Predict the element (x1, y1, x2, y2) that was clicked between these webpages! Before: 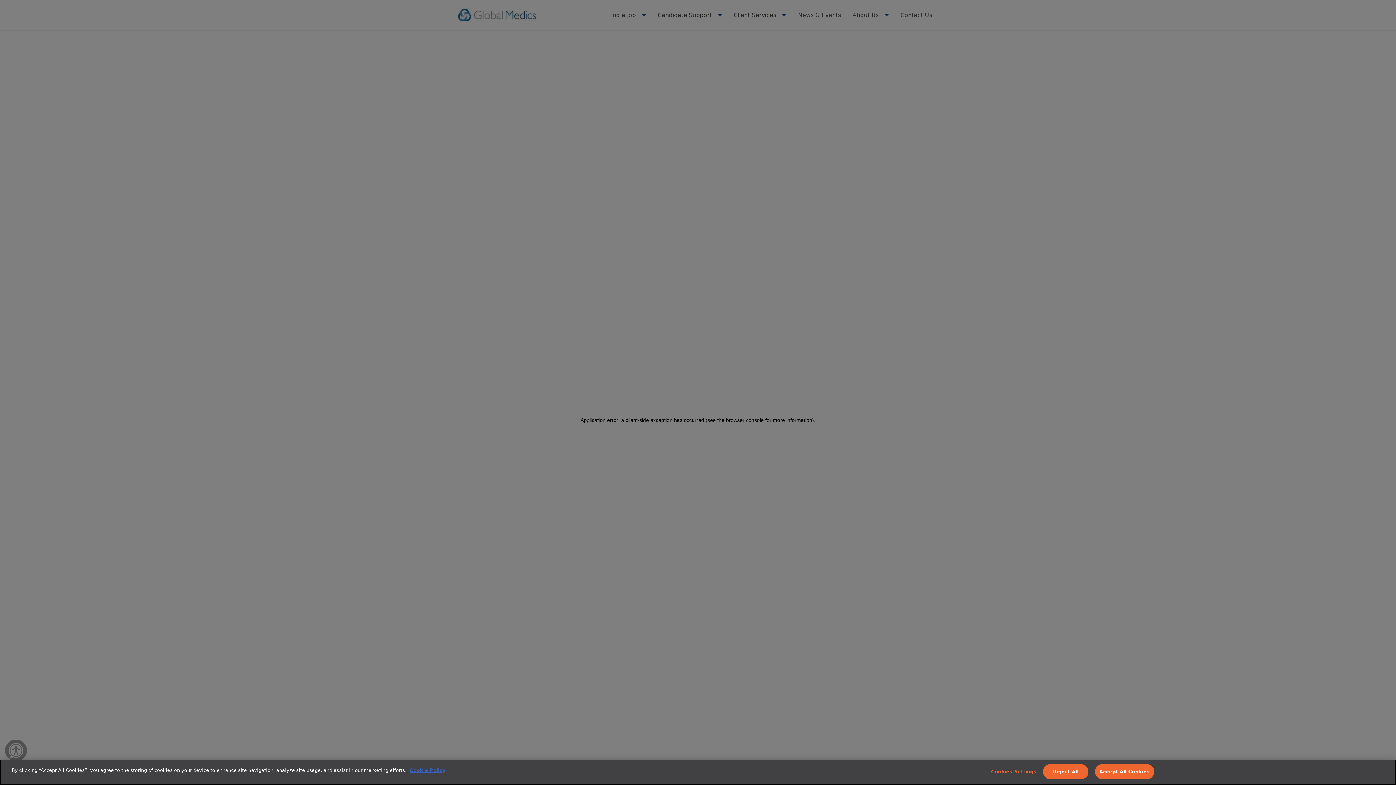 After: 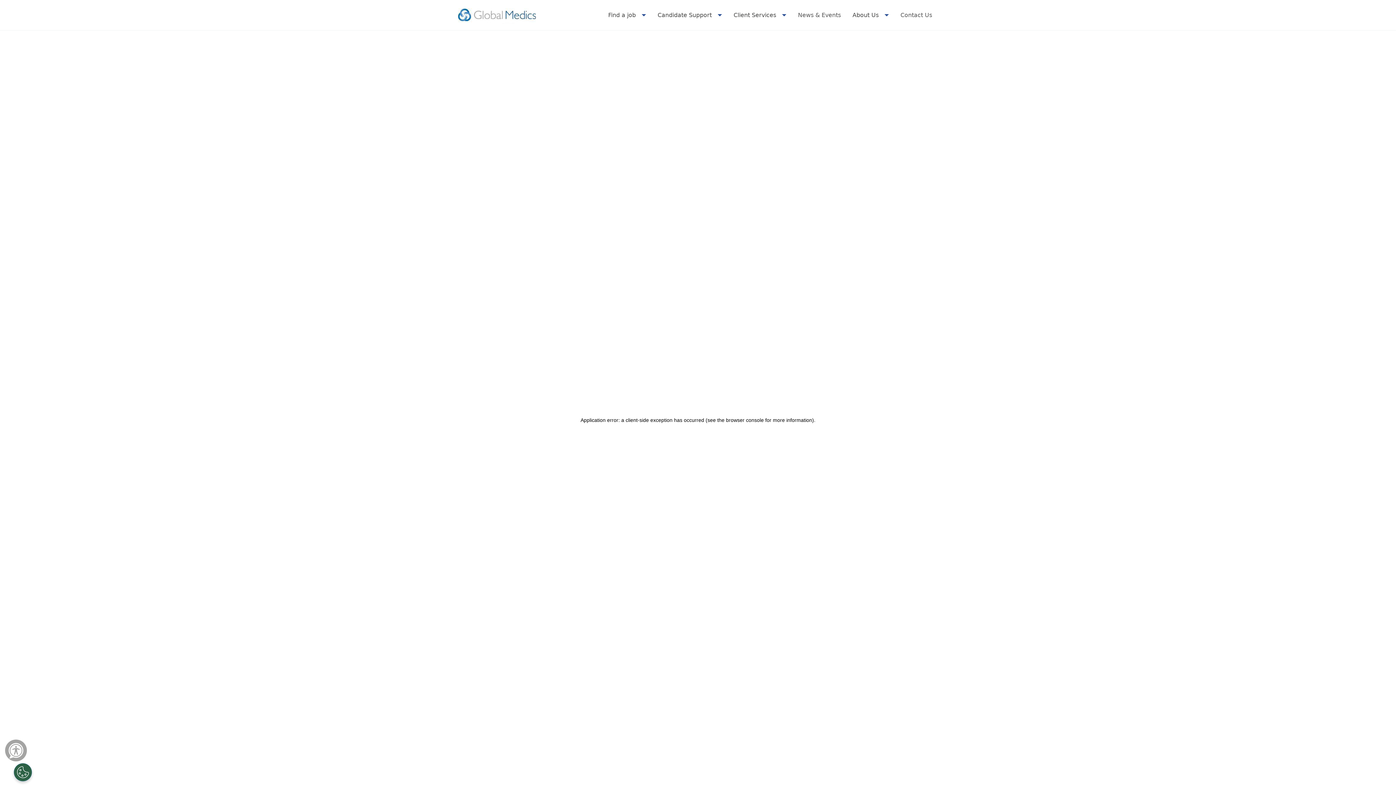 Action: bbox: (1043, 764, 1088, 779) label: Reject All